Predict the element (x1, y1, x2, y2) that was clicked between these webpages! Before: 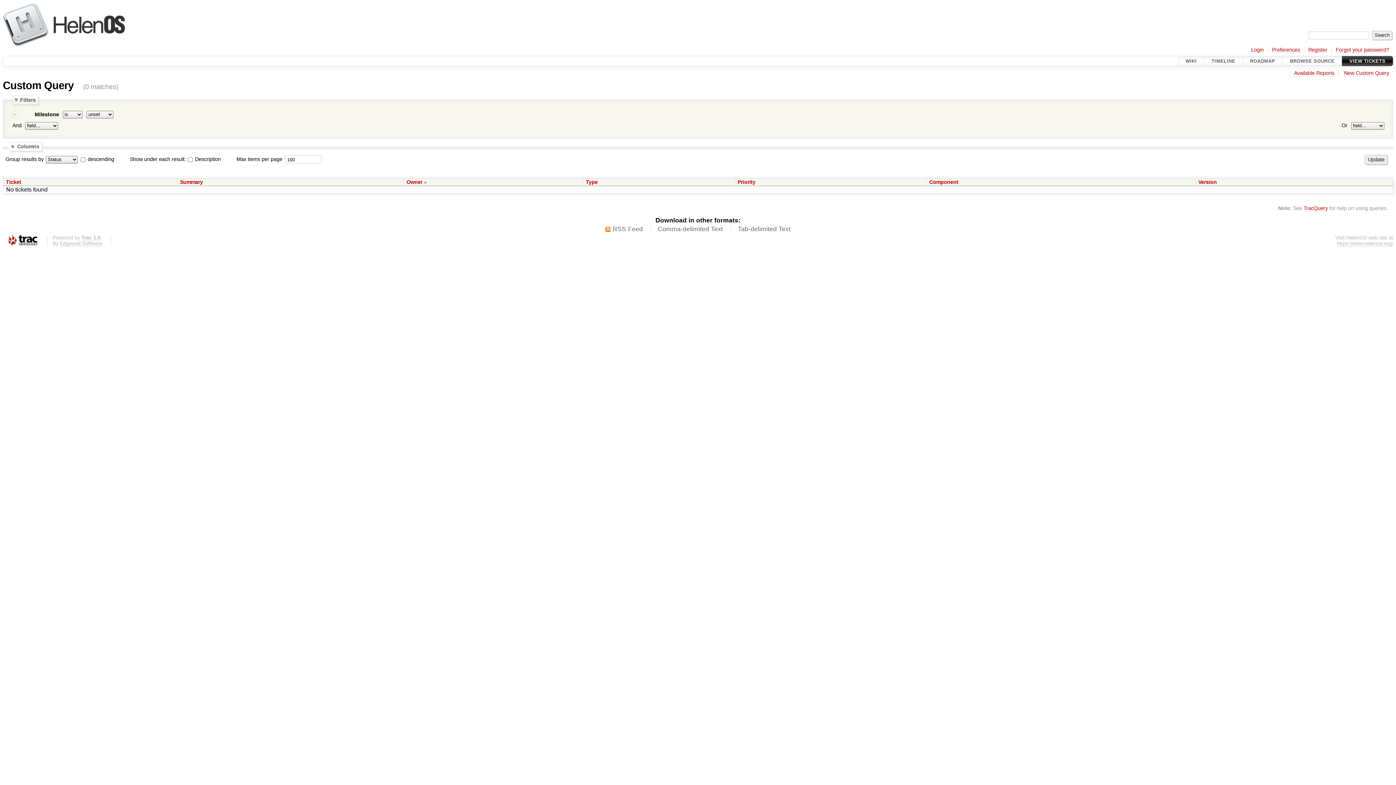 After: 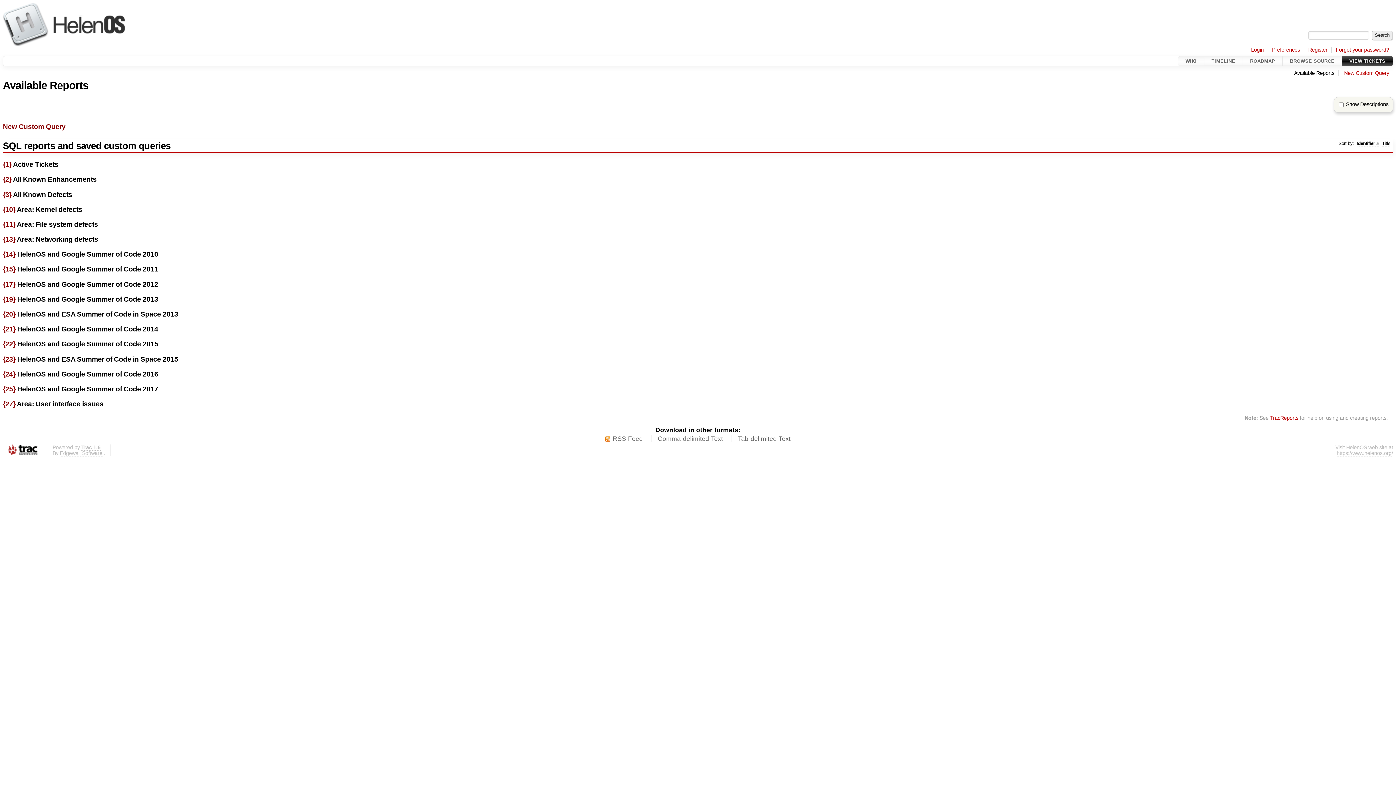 Action: label: Available Reports bbox: (1294, 70, 1334, 76)